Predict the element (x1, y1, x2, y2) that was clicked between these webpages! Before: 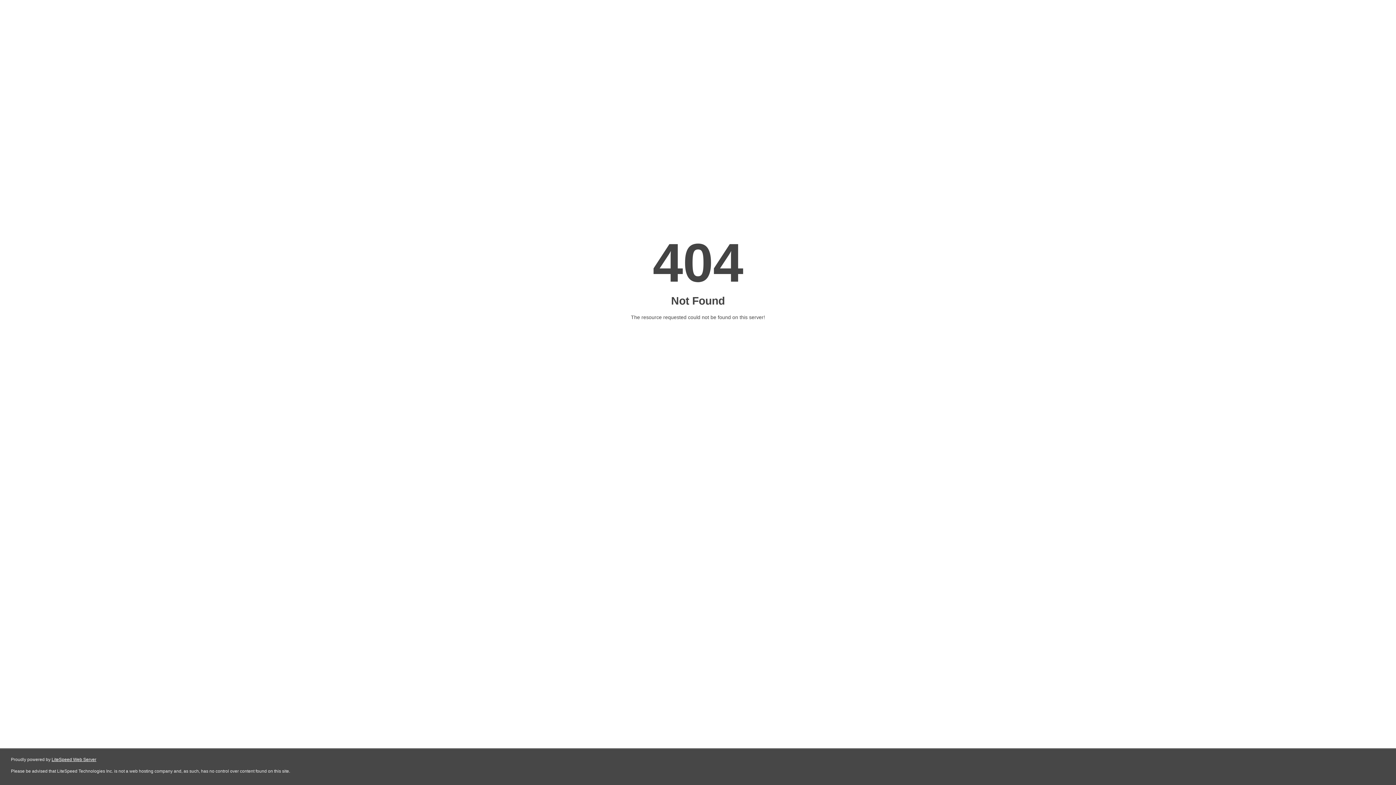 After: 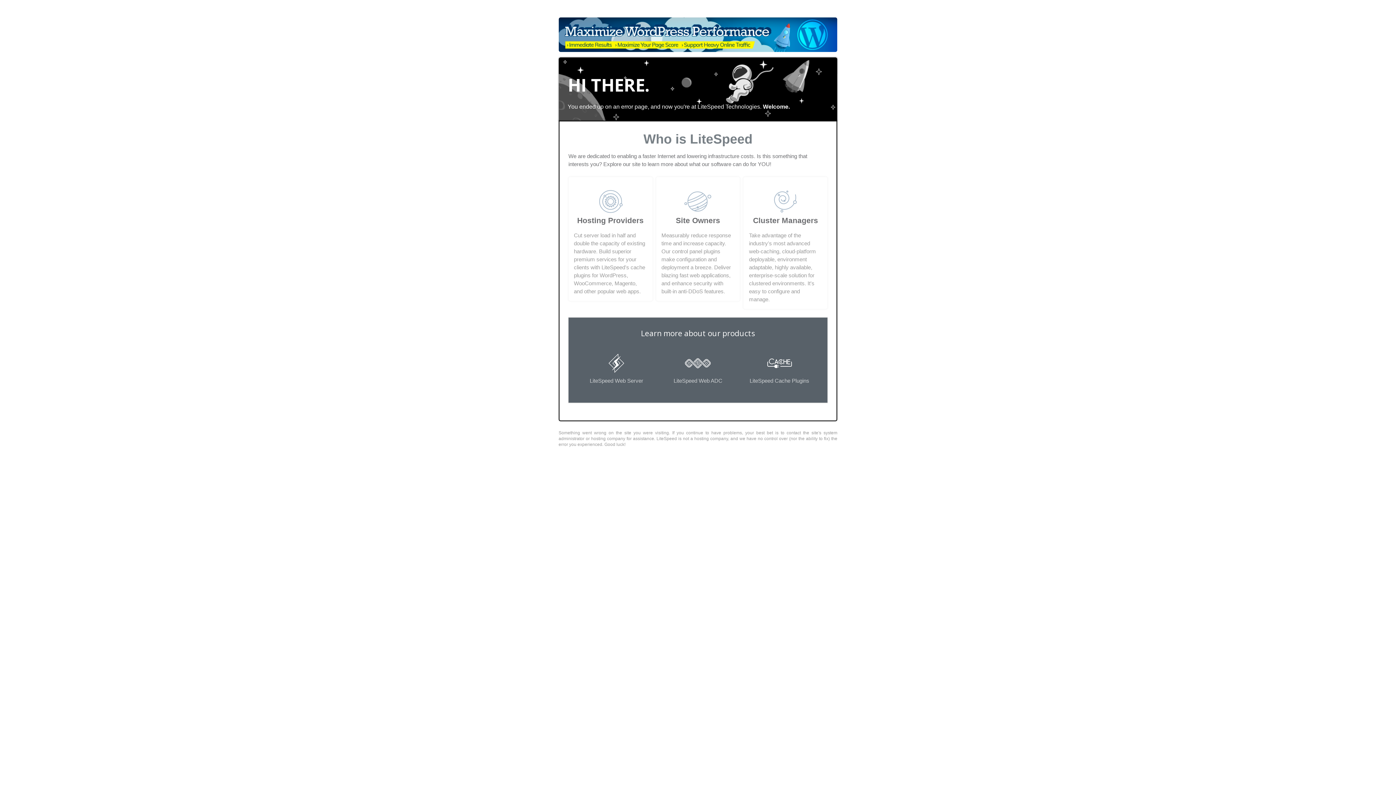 Action: label: LiteSpeed Web Server bbox: (51, 757, 96, 762)